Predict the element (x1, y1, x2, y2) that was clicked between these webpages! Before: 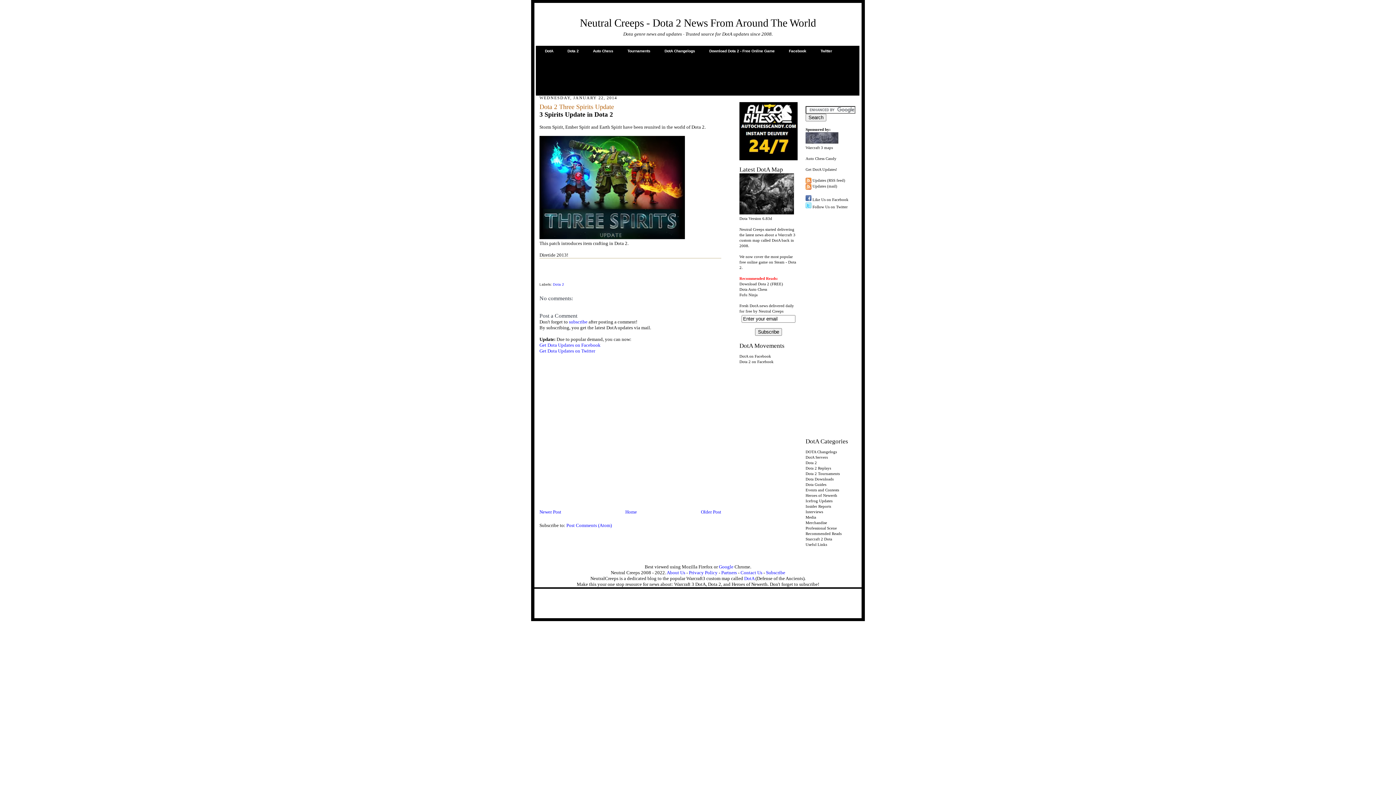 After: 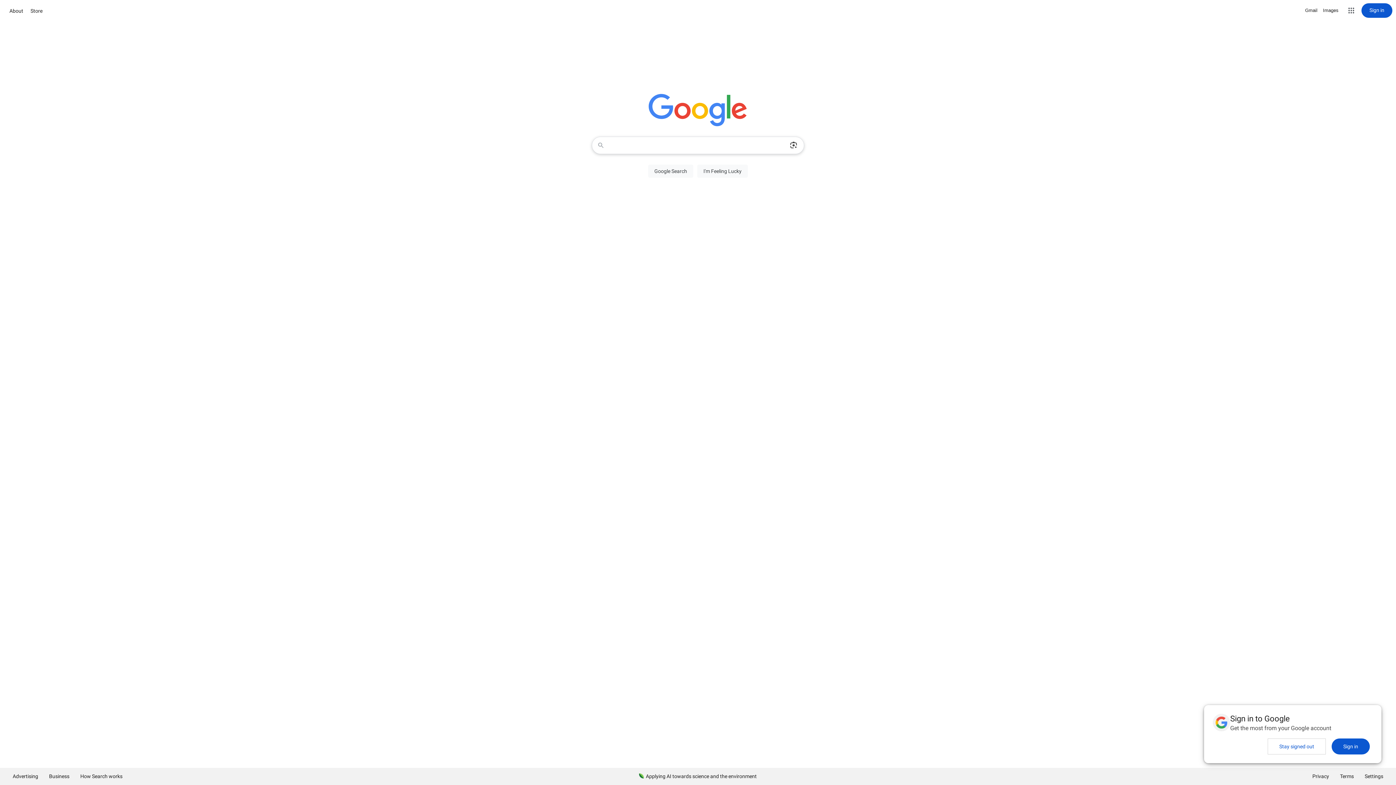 Action: label: Google bbox: (719, 564, 733, 569)